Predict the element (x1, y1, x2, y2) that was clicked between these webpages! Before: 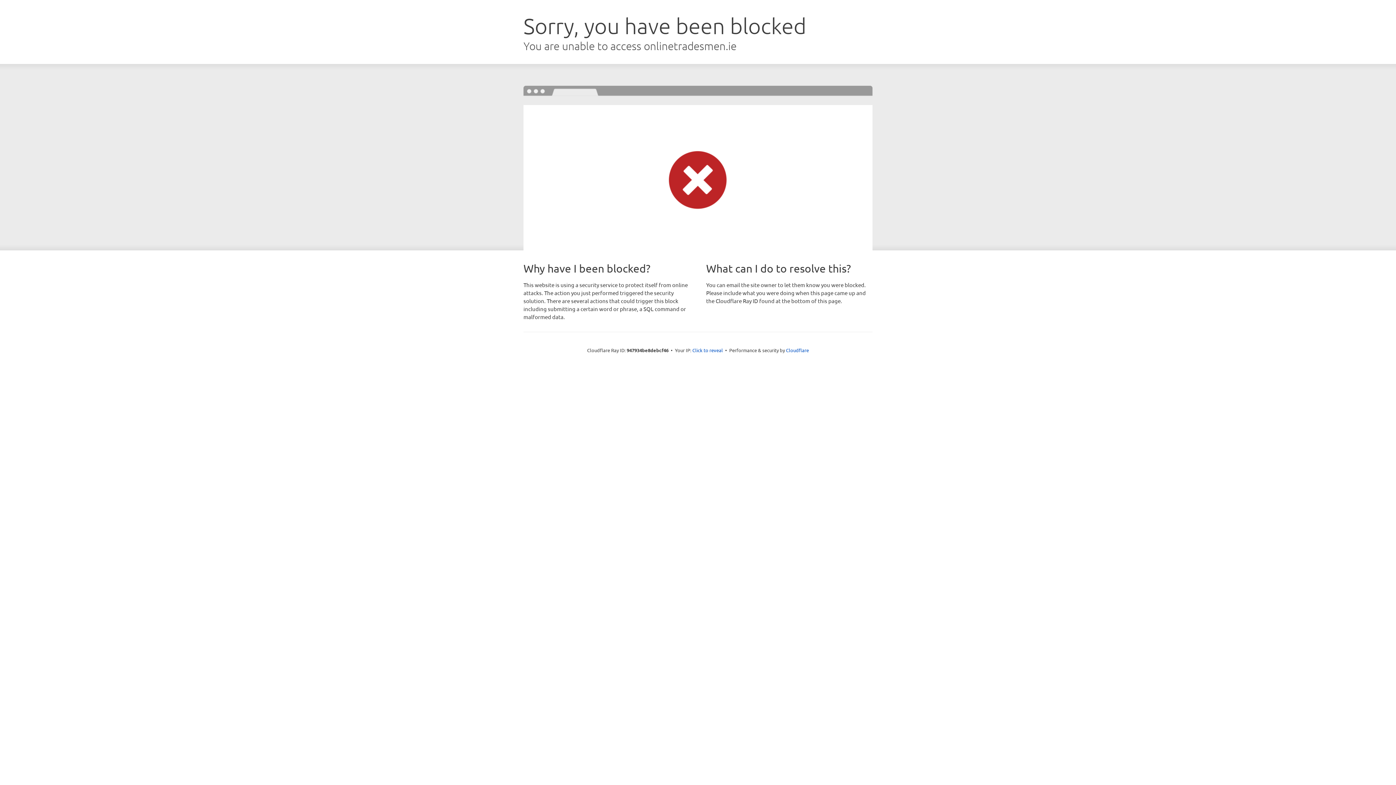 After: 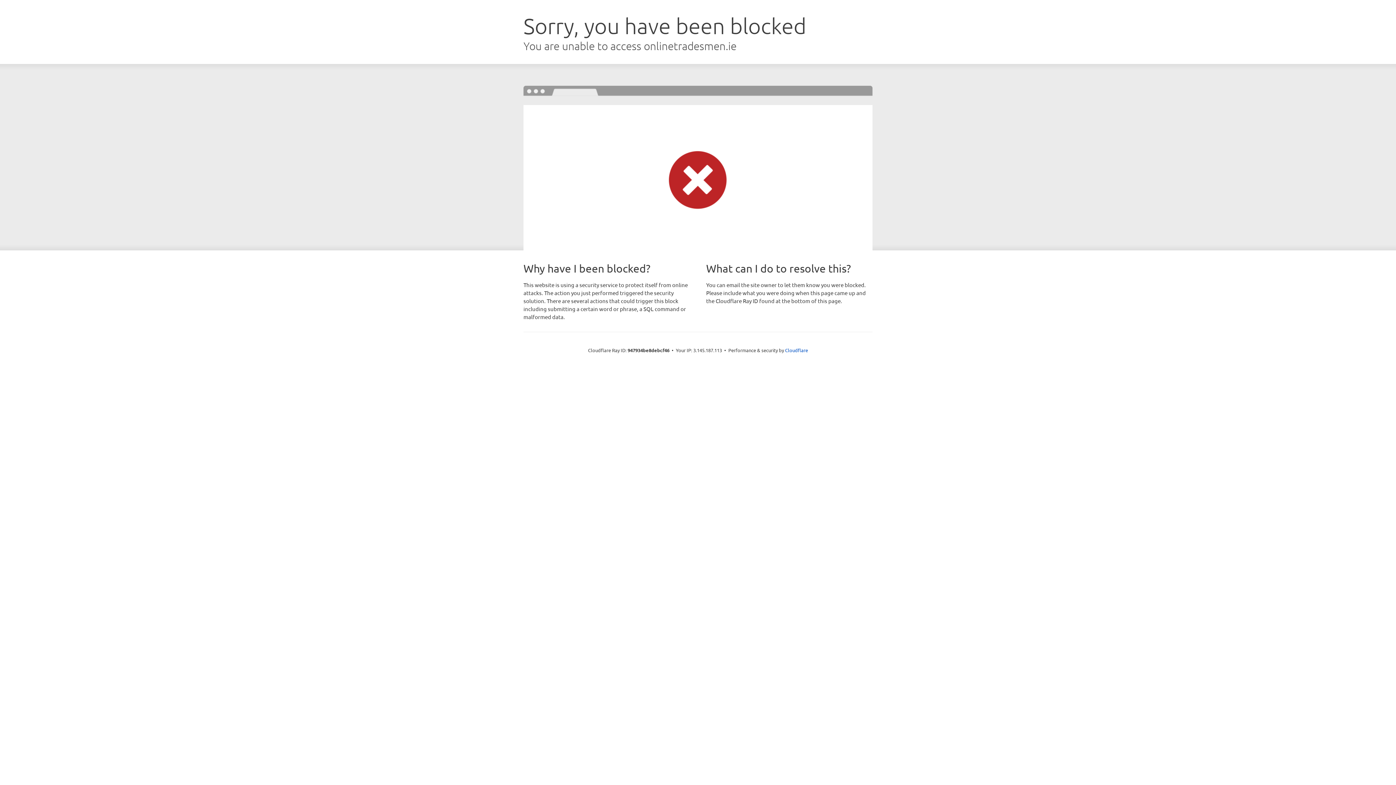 Action: label: Click to reveal bbox: (692, 346, 723, 353)